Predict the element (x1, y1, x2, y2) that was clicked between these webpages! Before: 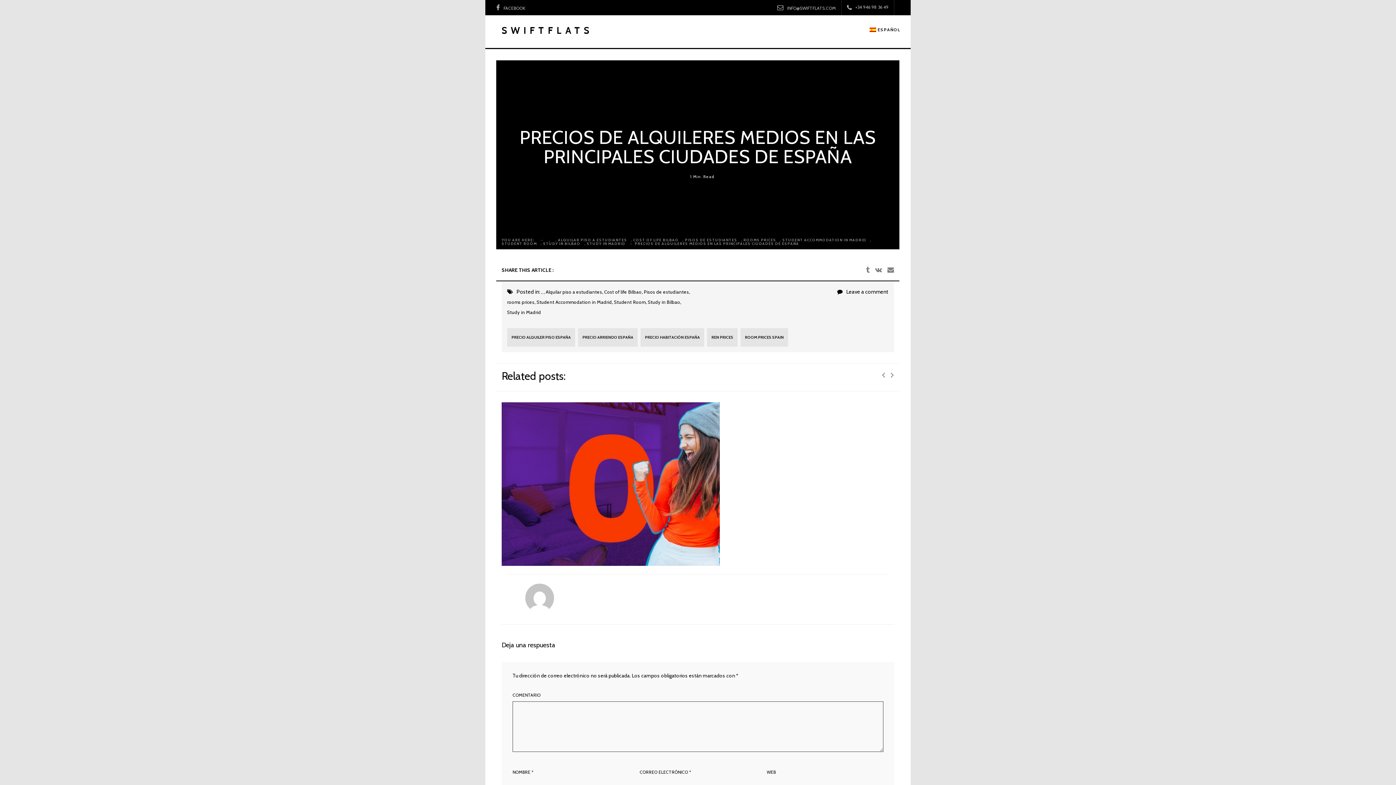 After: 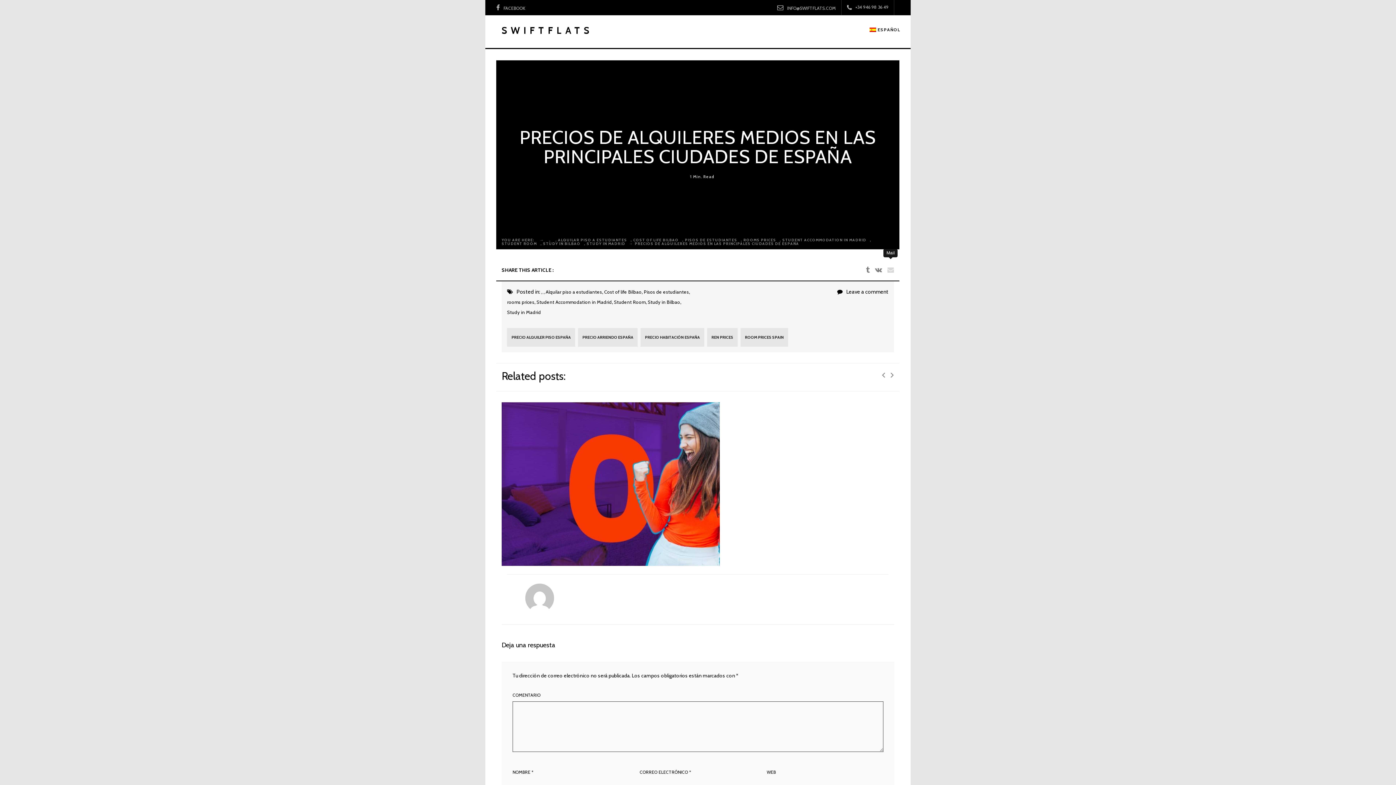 Action: bbox: (887, 260, 894, 280)